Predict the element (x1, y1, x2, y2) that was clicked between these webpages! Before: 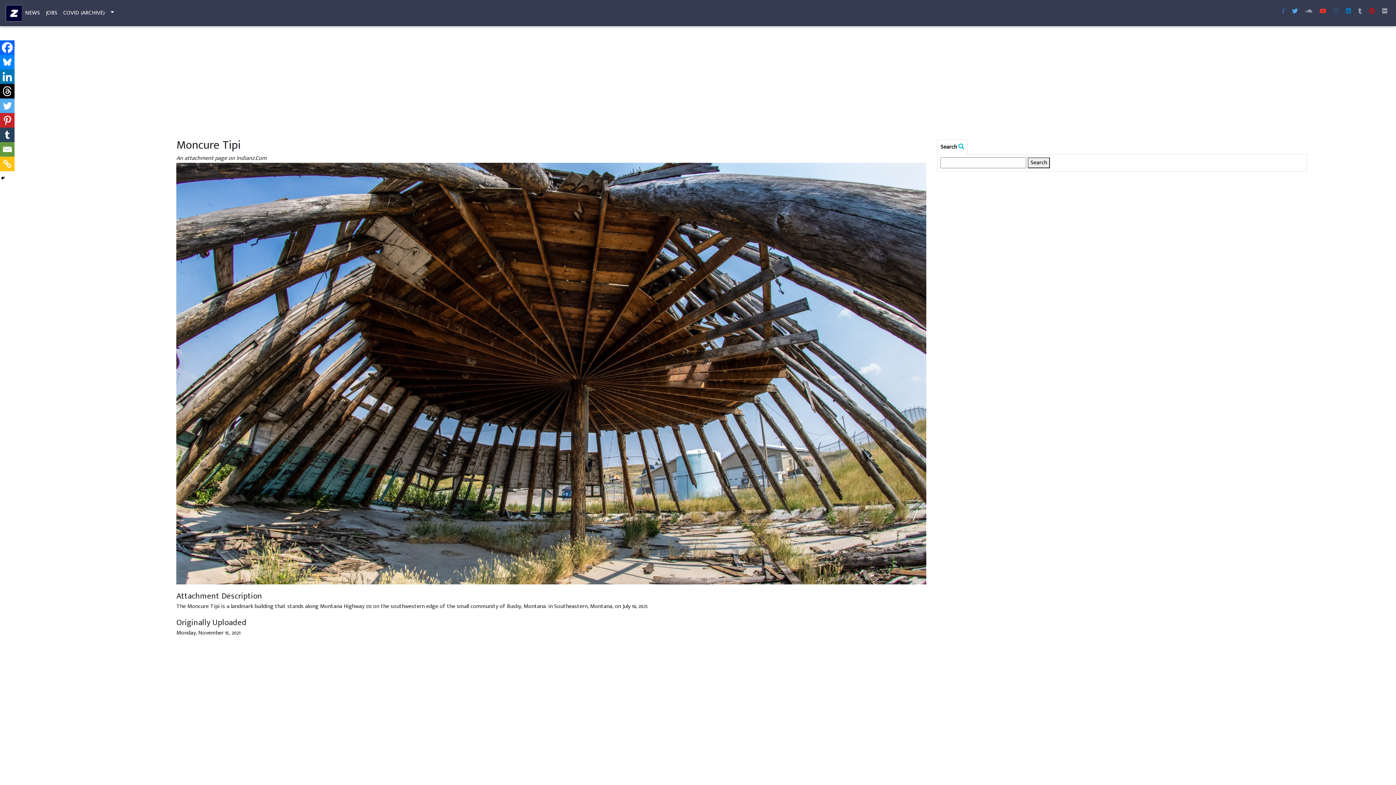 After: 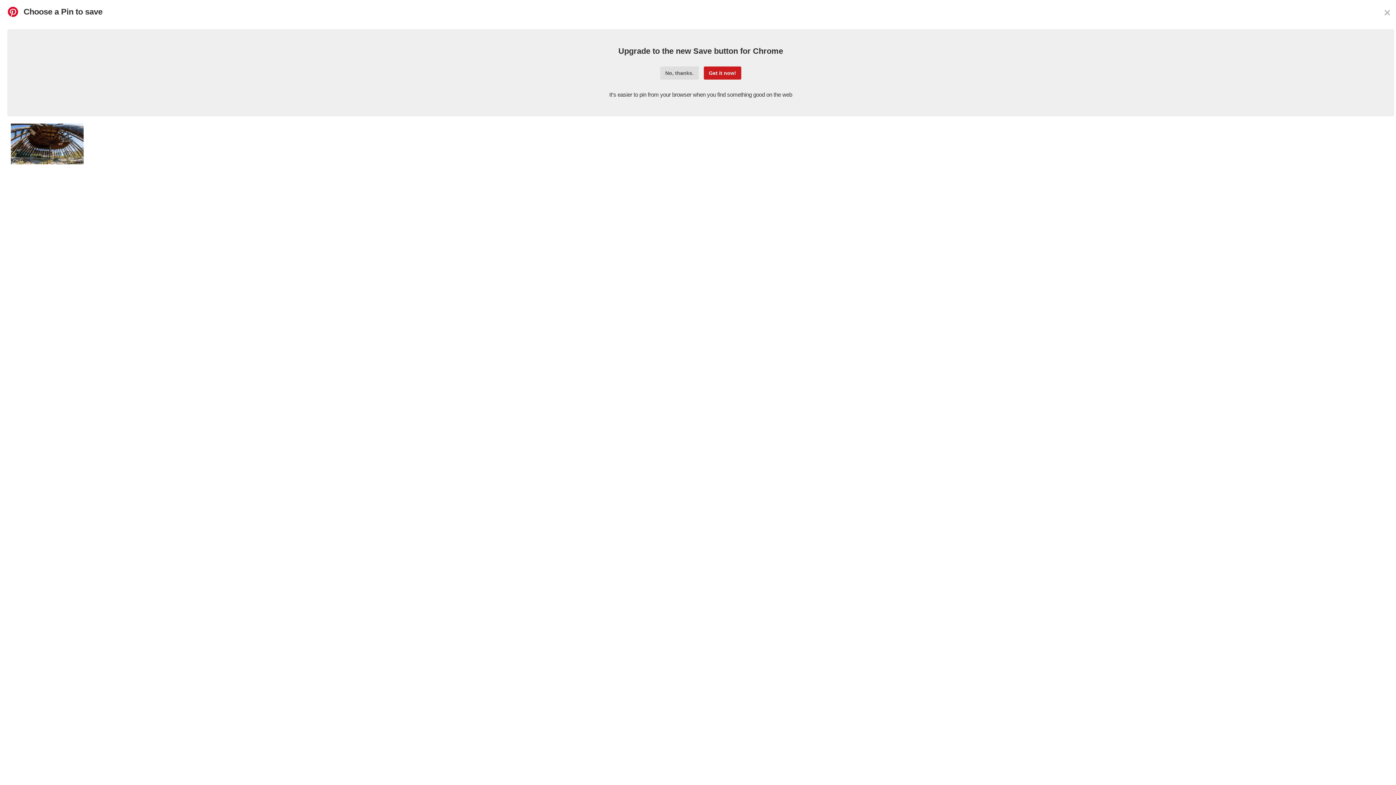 Action: label: Pinterest bbox: (0, 113, 14, 127)